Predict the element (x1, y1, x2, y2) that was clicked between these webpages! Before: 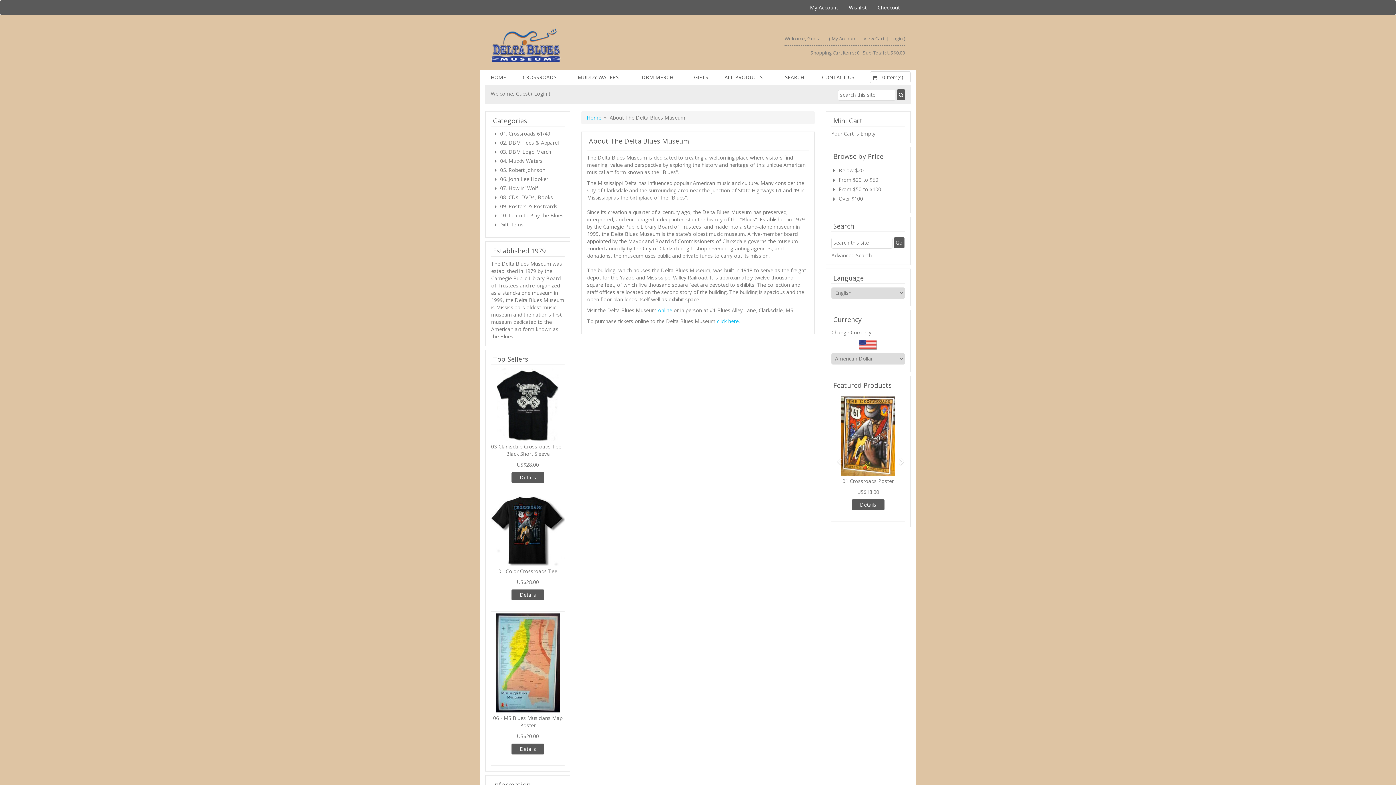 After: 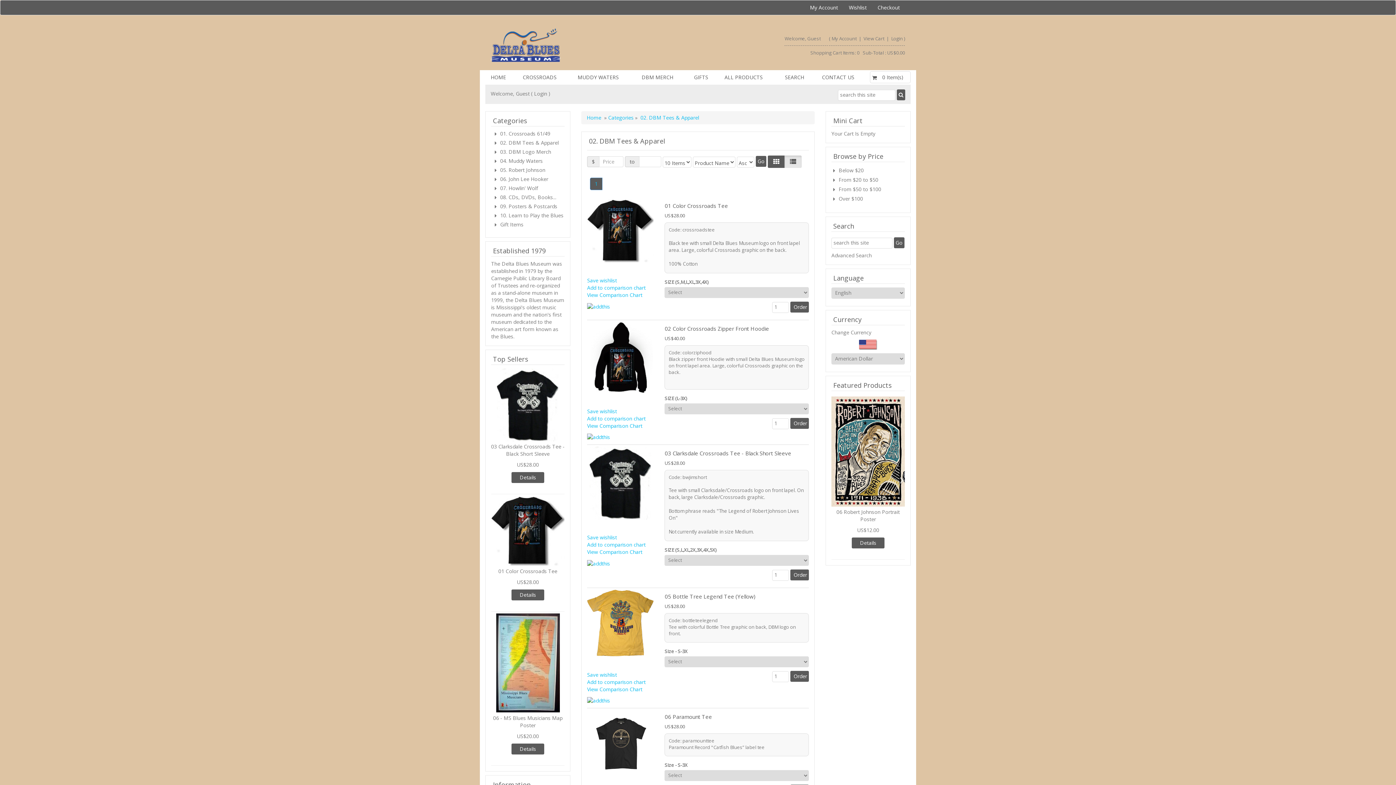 Action: bbox: (500, 139, 564, 146) label: 02. DBM Tees & Apparel